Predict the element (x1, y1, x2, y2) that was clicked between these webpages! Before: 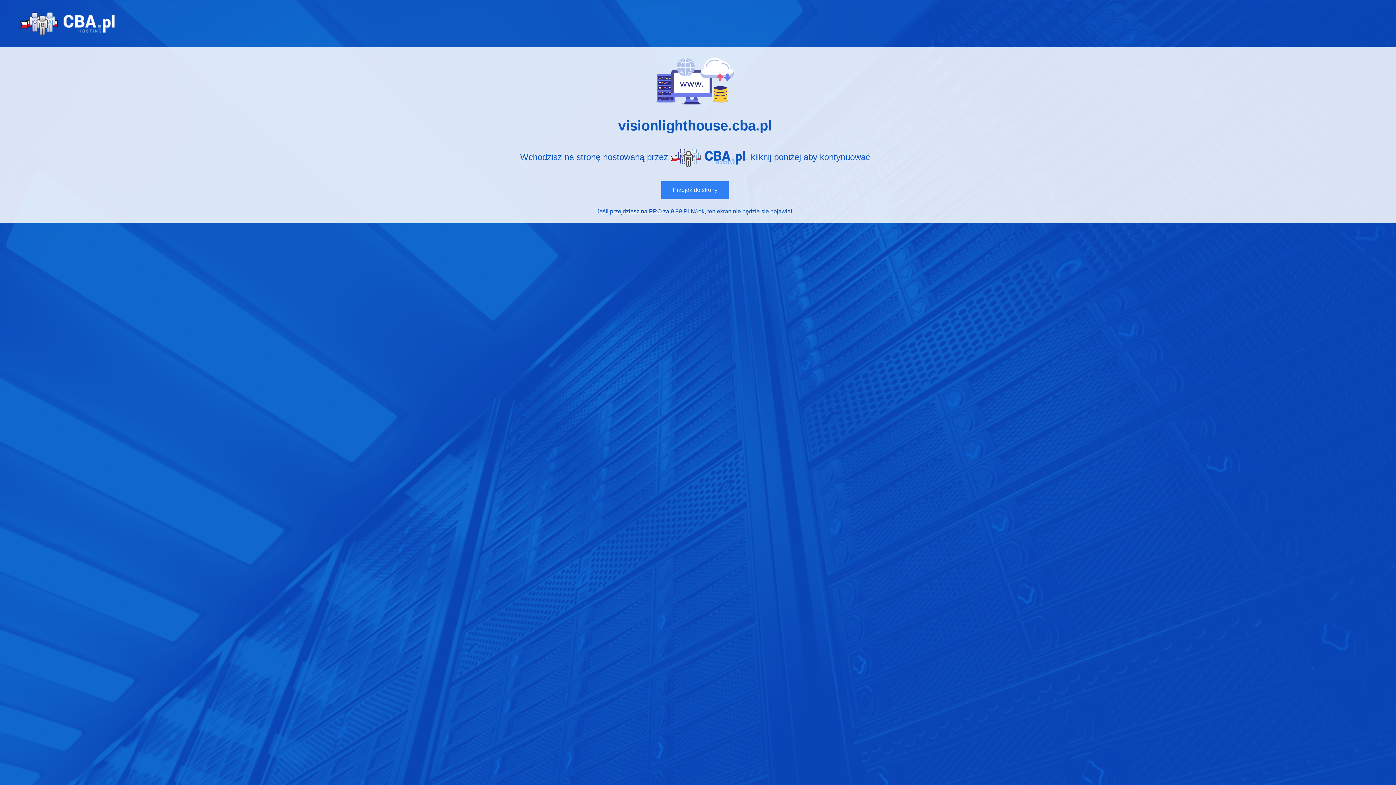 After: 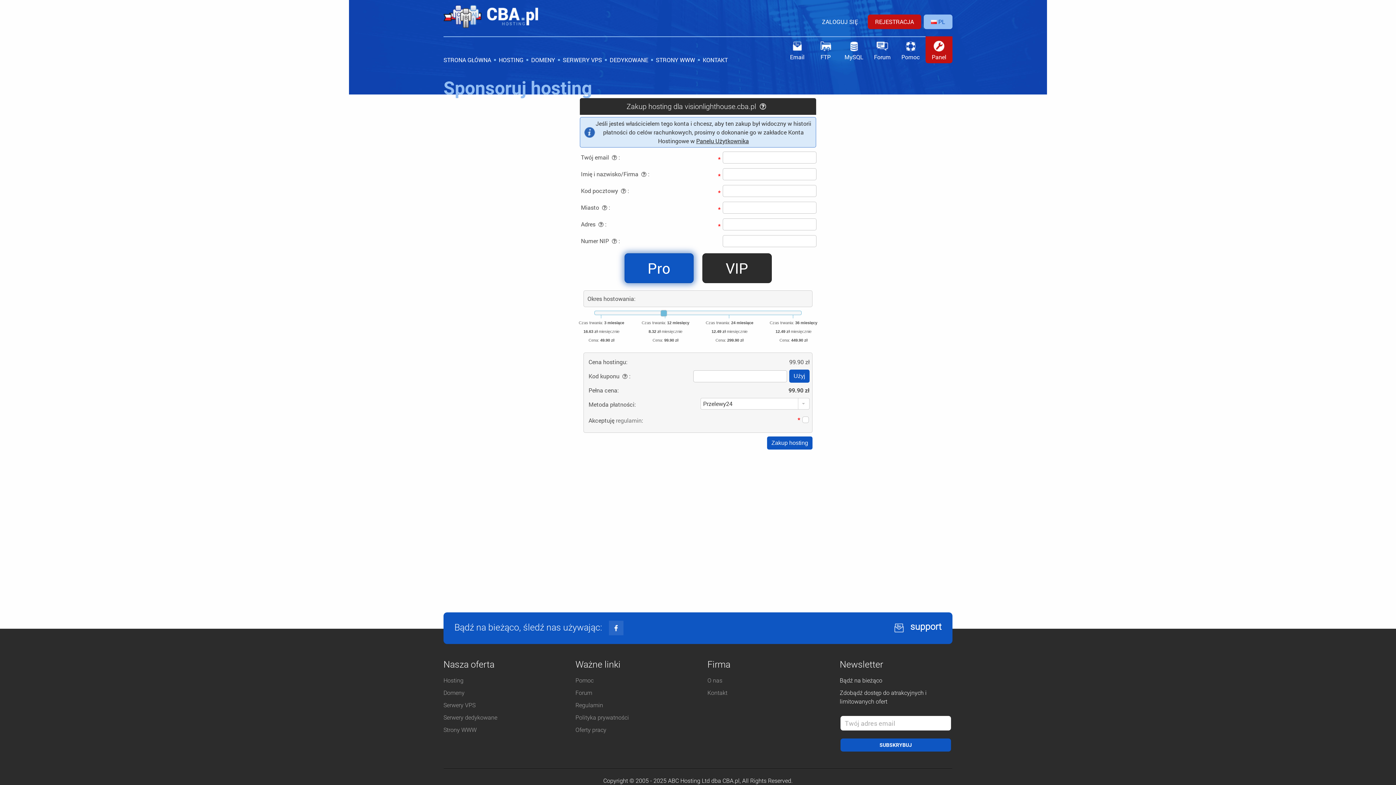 Action: bbox: (610, 208, 661, 214) label: przejdziesz na PRO